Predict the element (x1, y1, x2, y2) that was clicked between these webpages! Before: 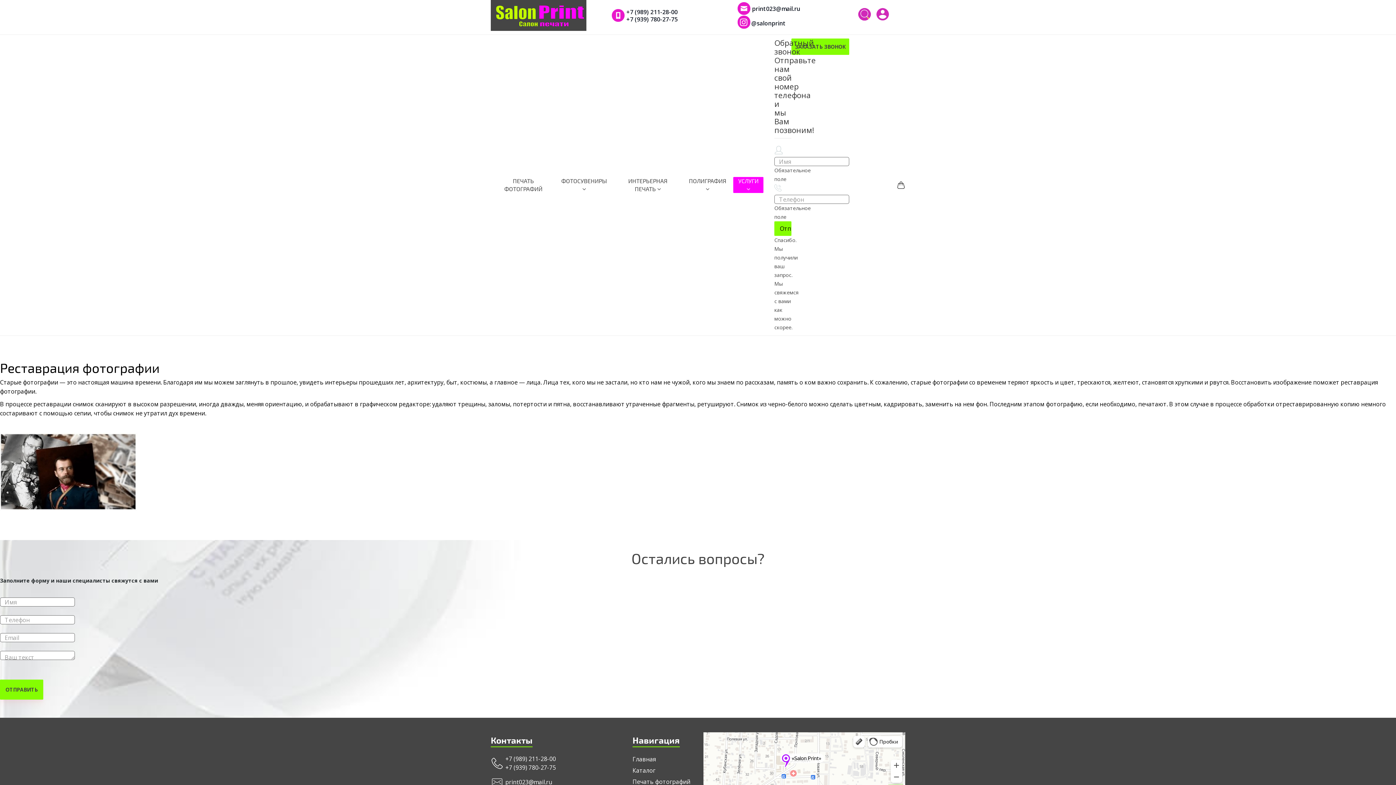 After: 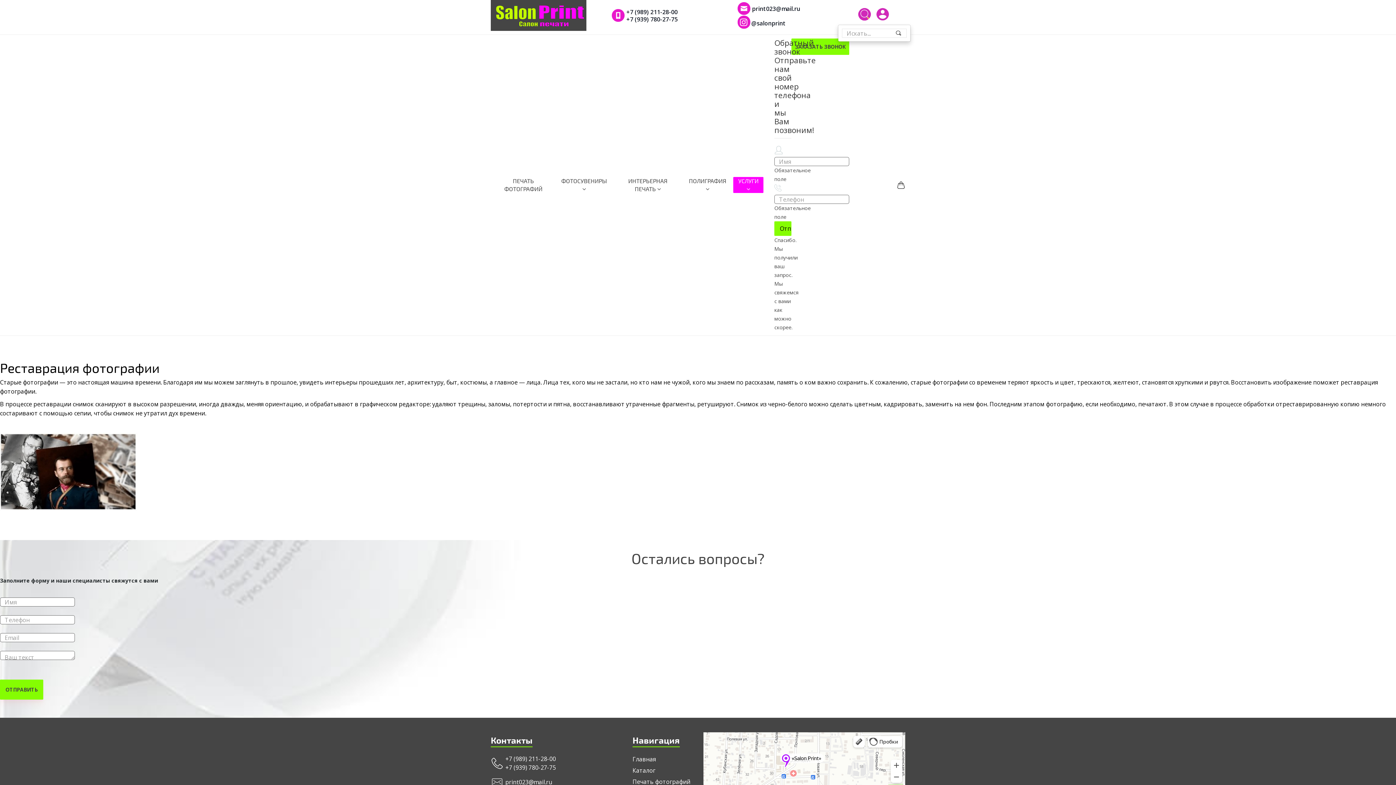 Action: bbox: (857, 6, 871, 21)